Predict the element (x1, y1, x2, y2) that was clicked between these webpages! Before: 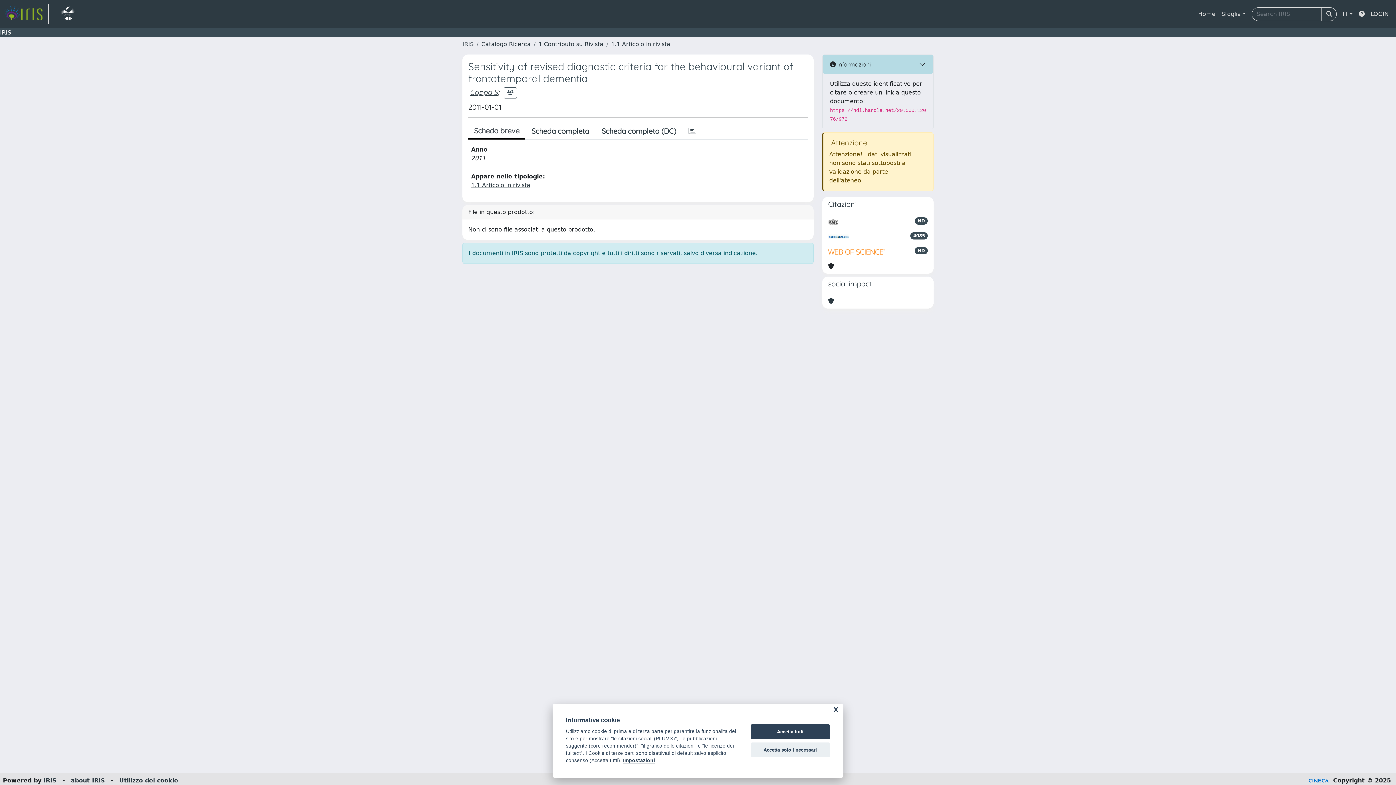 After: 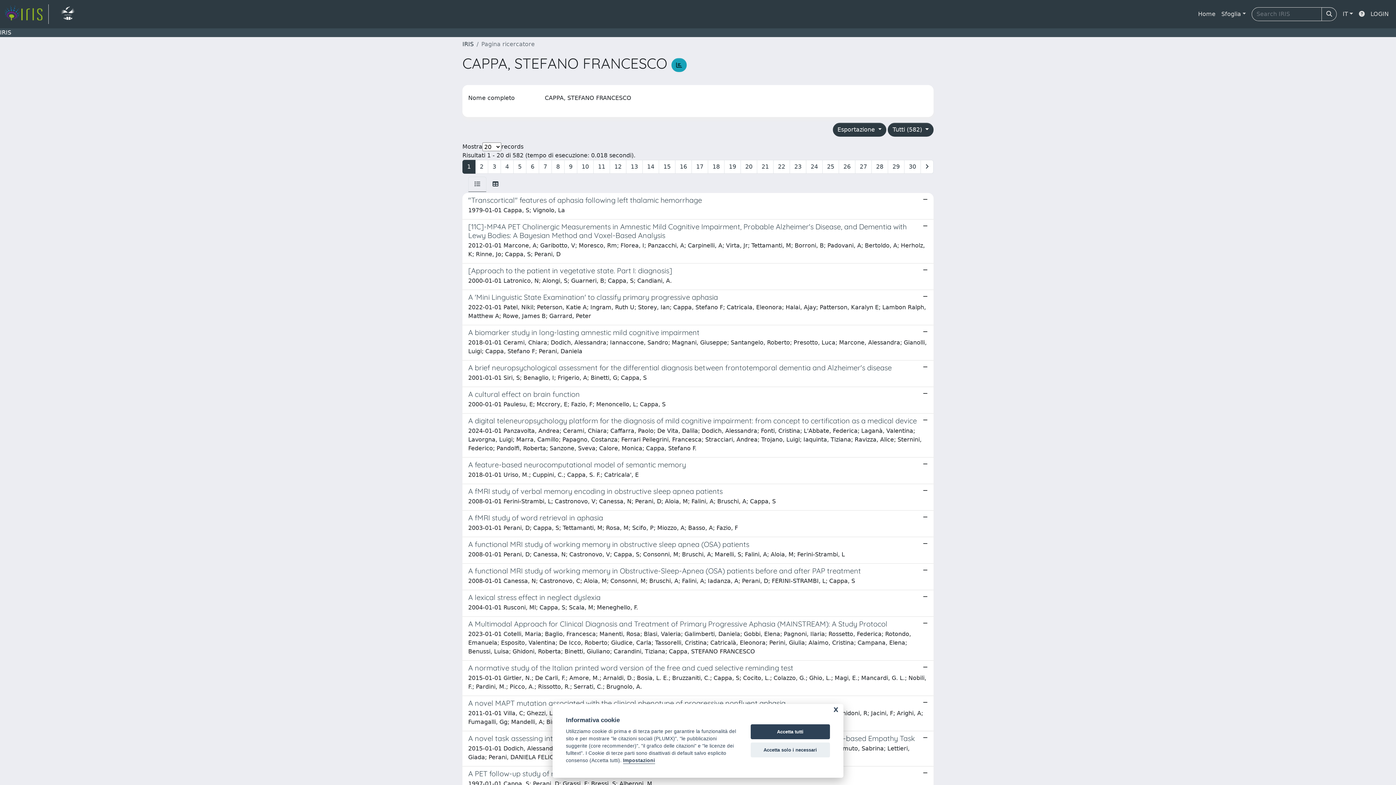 Action: label: Cappa S bbox: (469, 87, 497, 96)